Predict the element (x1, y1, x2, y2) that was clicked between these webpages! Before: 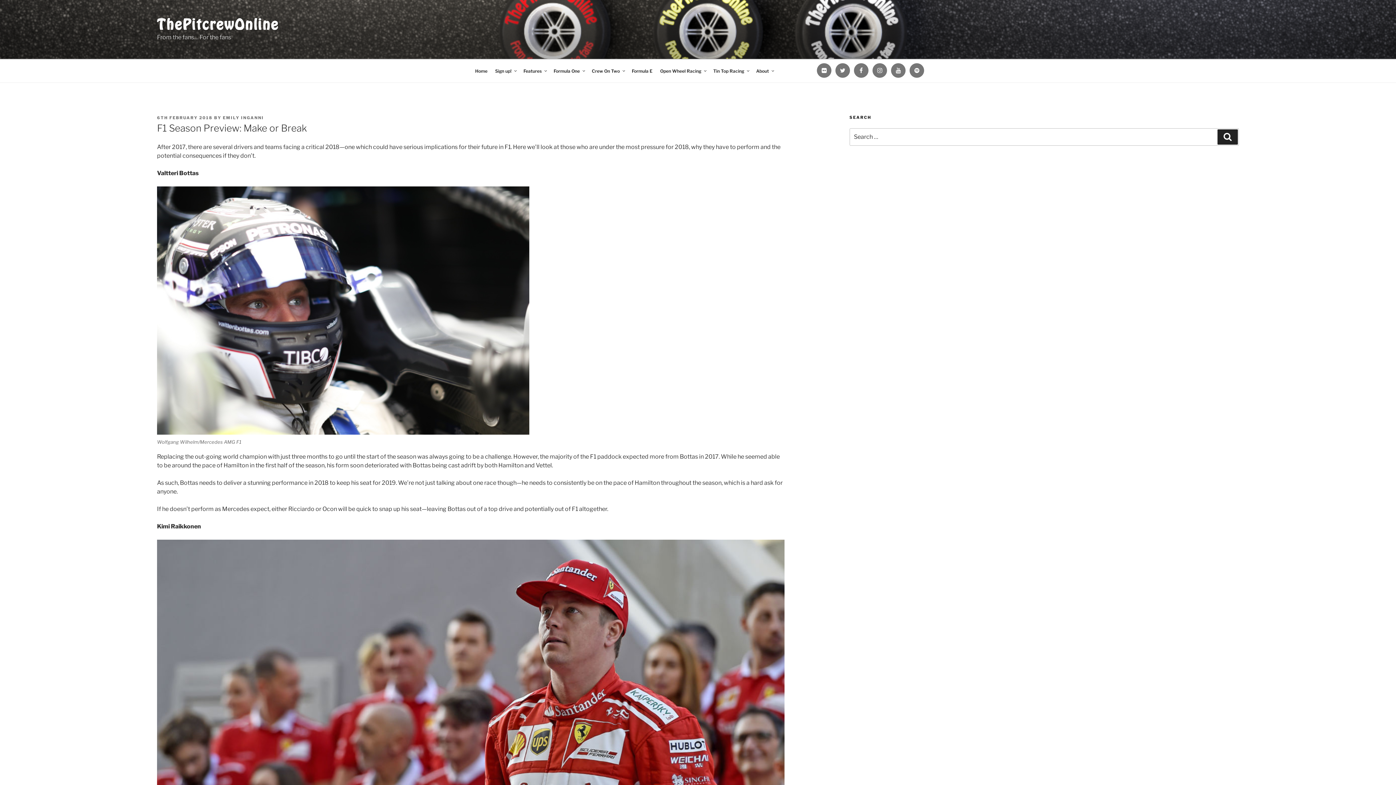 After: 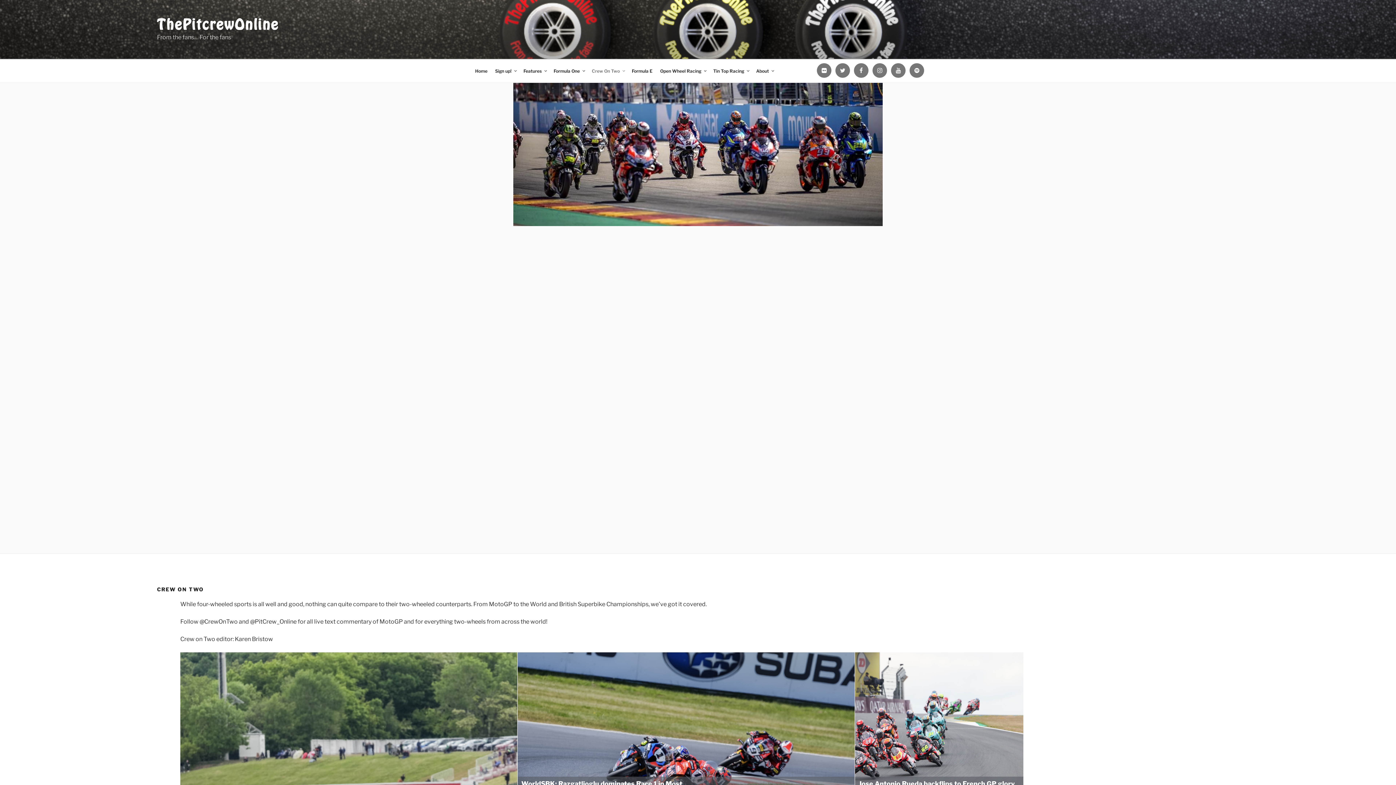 Action: bbox: (588, 63, 627, 78) label: Crew On Two